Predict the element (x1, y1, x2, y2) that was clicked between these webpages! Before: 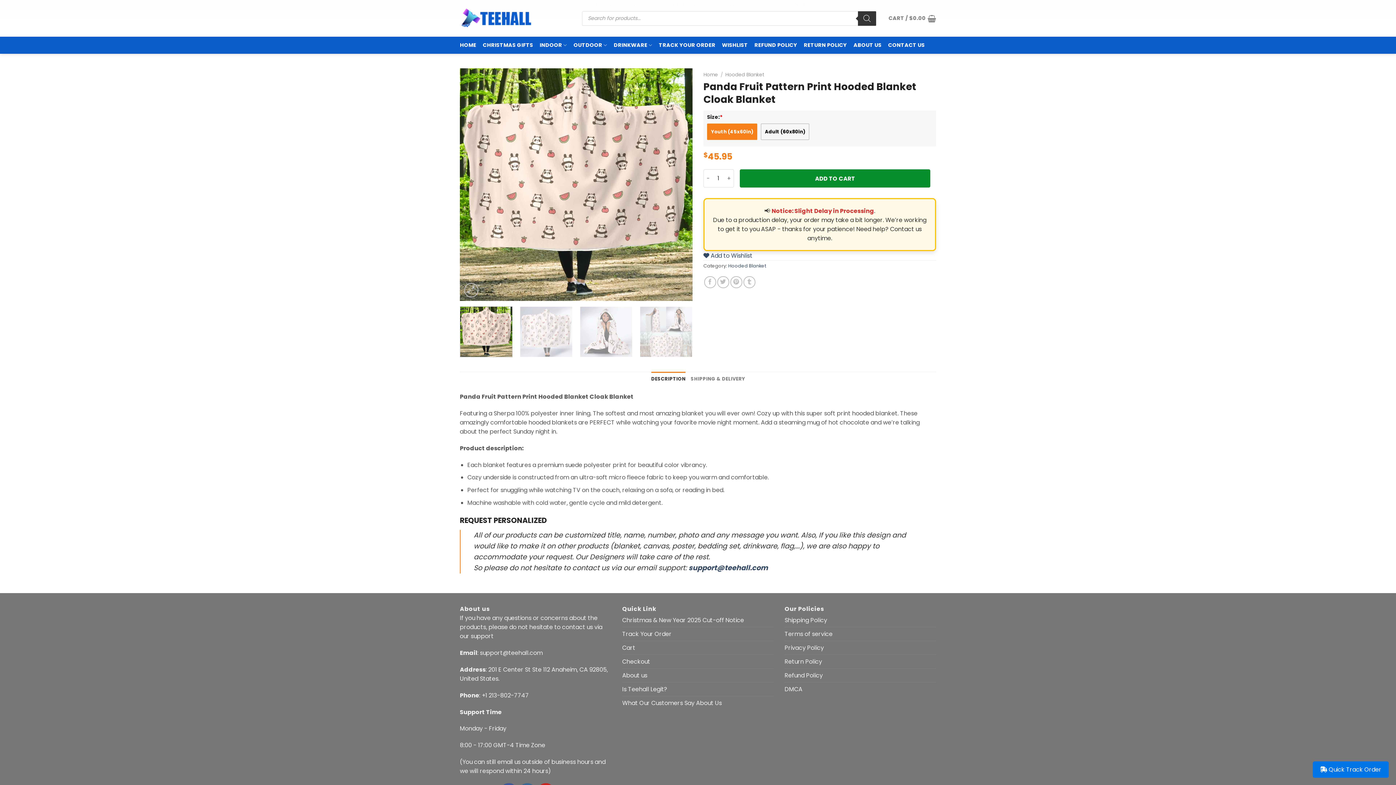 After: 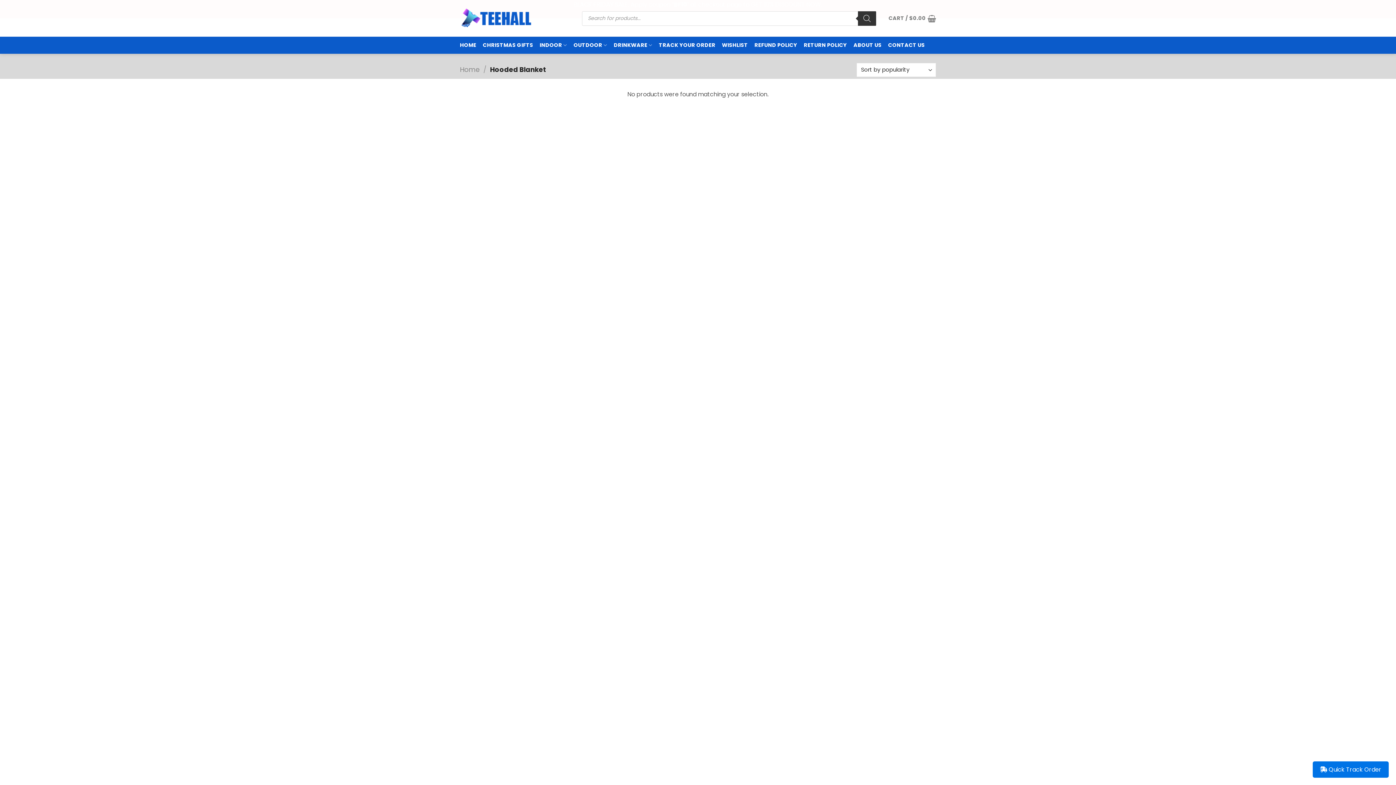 Action: bbox: (728, 262, 766, 269) label: Hooded Blanket